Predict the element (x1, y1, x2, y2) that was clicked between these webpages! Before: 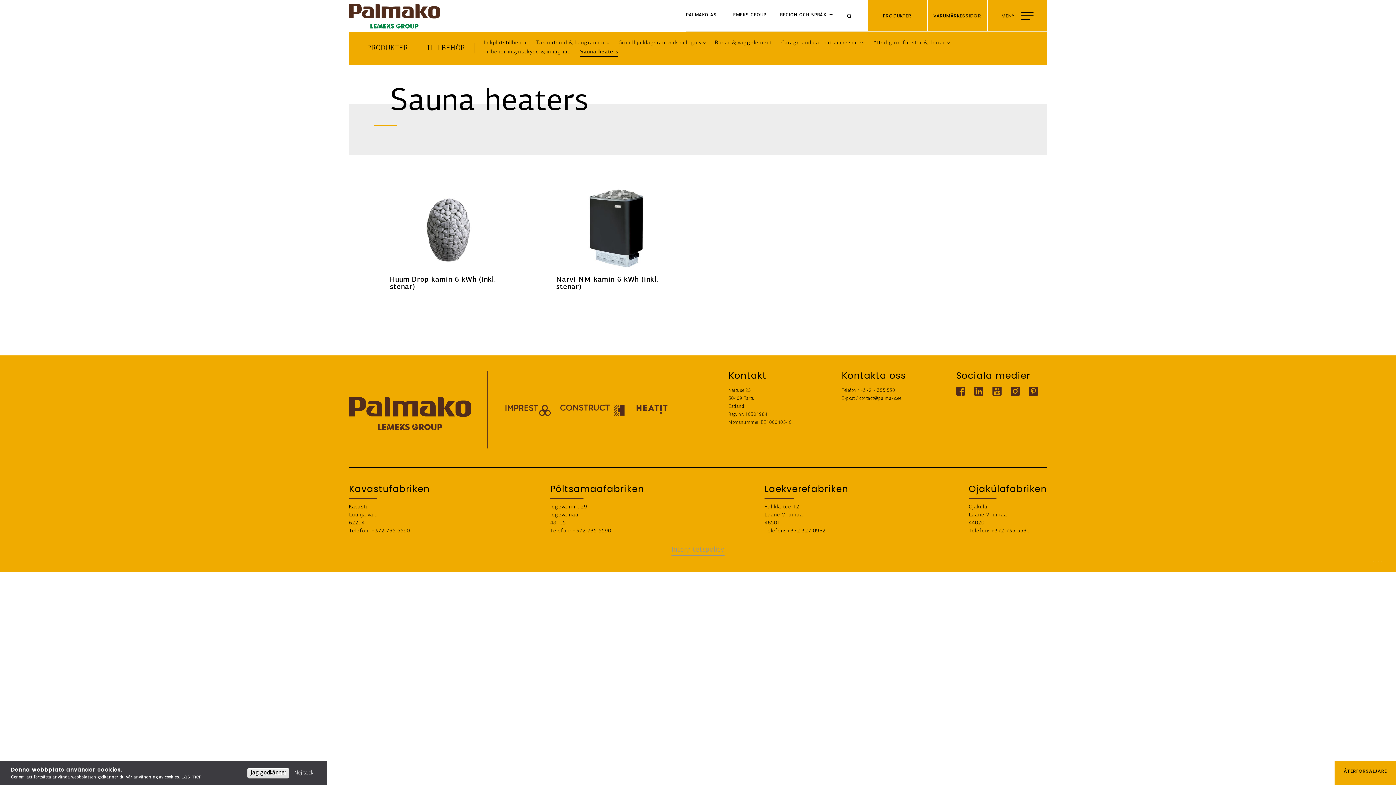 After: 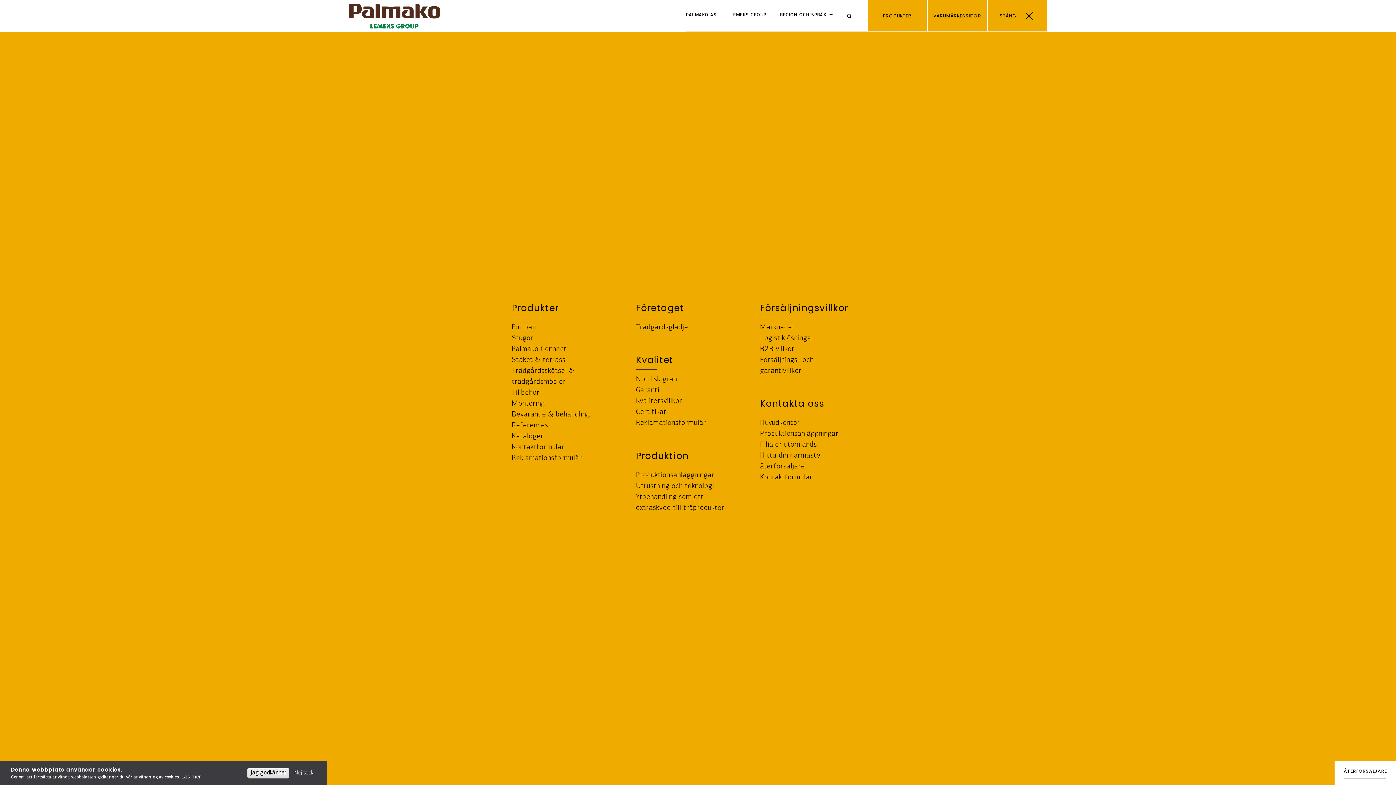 Action: bbox: (988, 0, 1047, 31) label: MENY